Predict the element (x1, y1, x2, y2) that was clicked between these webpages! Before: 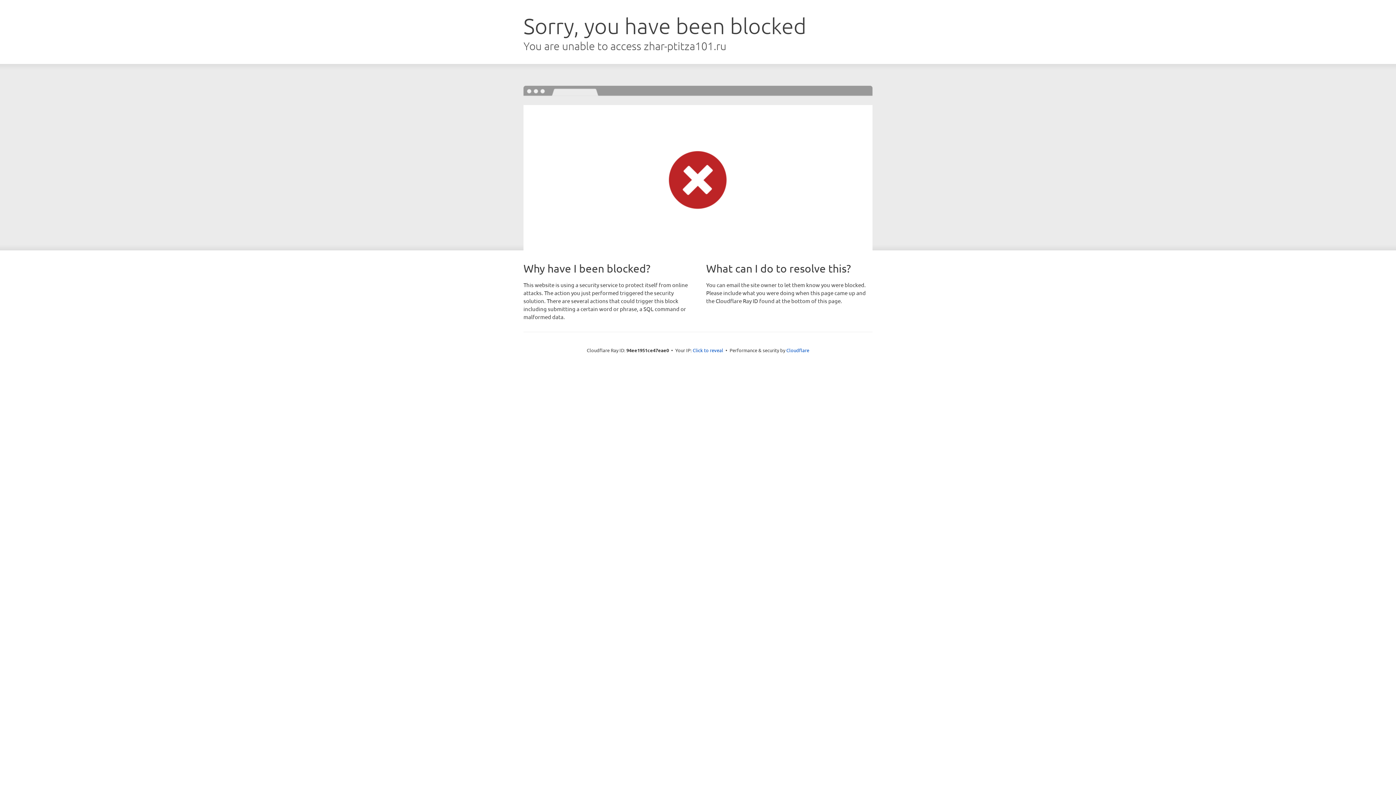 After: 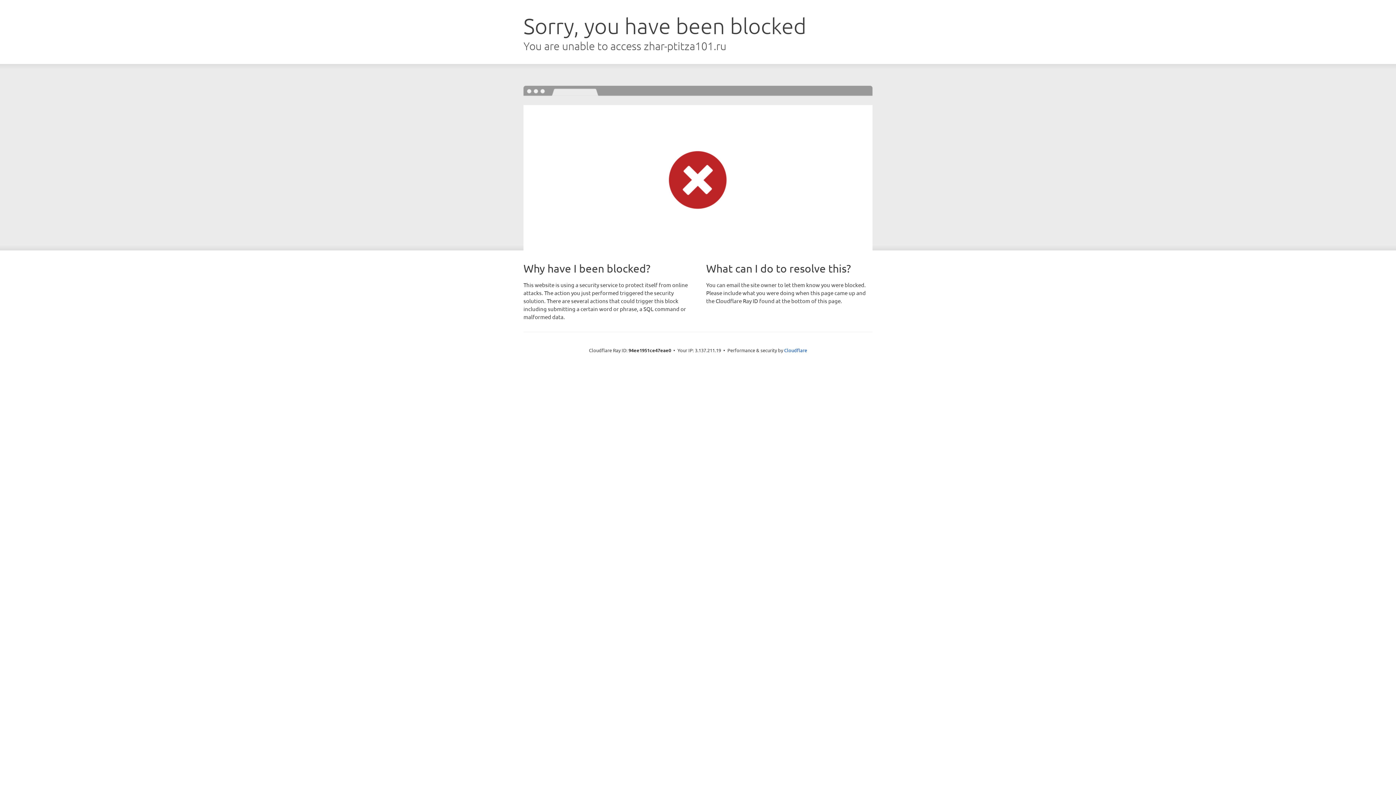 Action: label: Click to reveal bbox: (692, 346, 723, 353)